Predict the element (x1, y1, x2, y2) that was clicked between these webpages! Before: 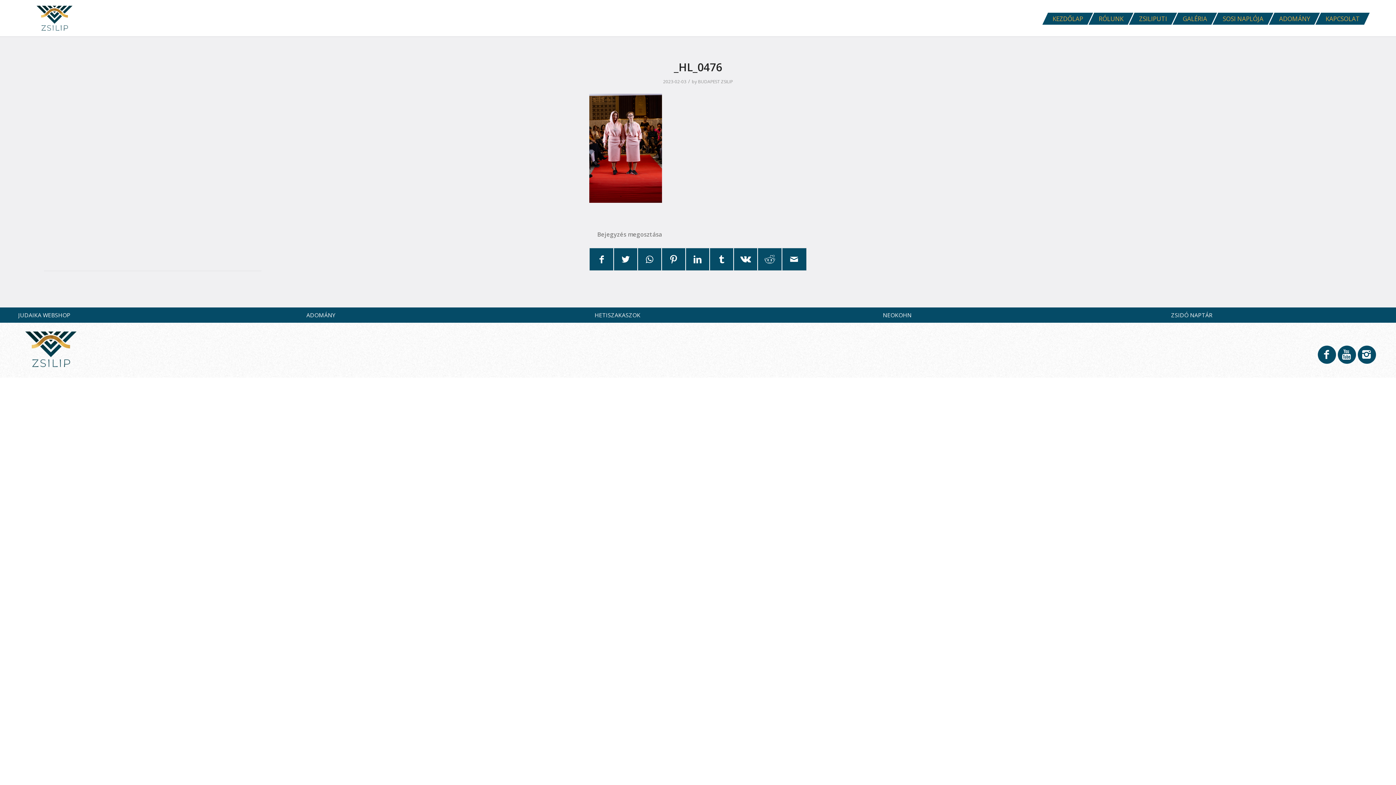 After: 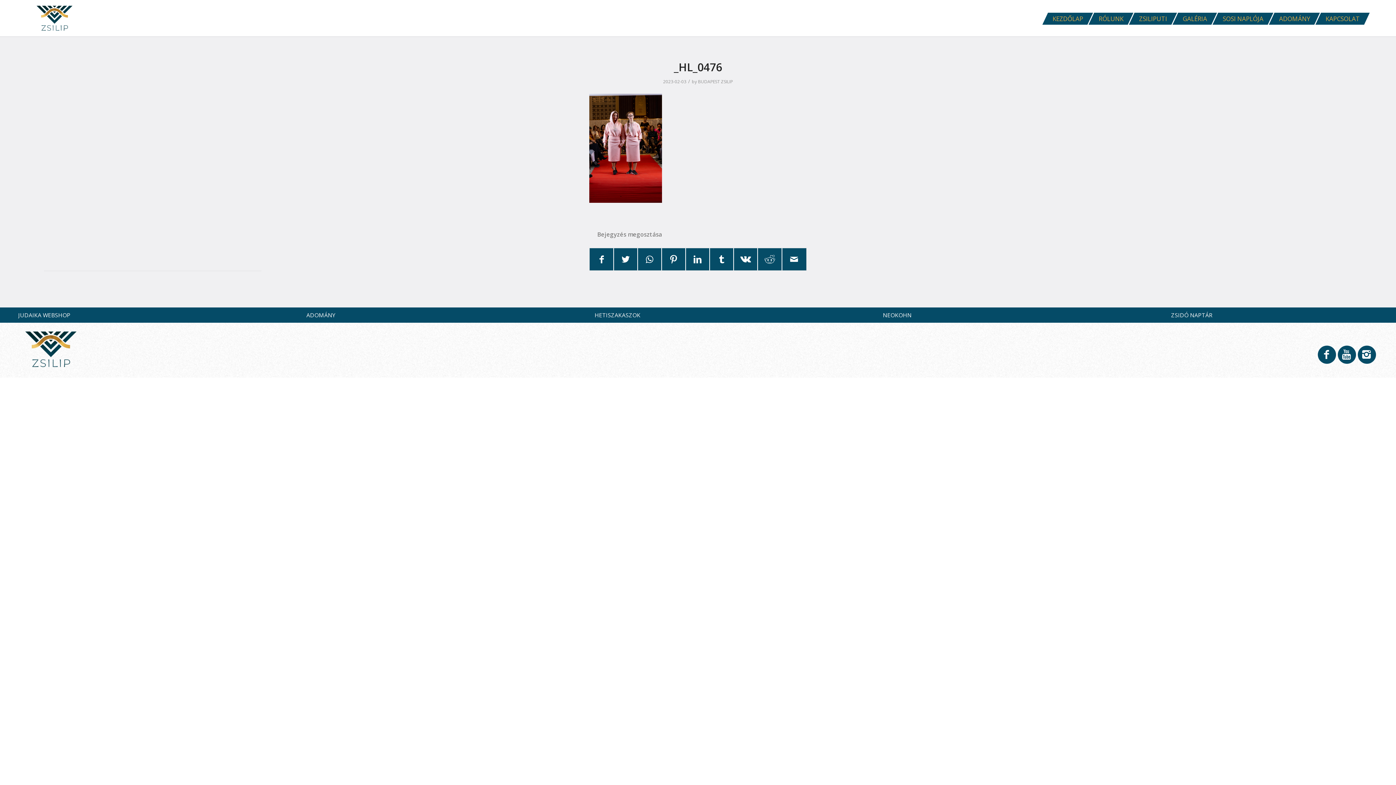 Action: bbox: (18, 365, 83, 371)